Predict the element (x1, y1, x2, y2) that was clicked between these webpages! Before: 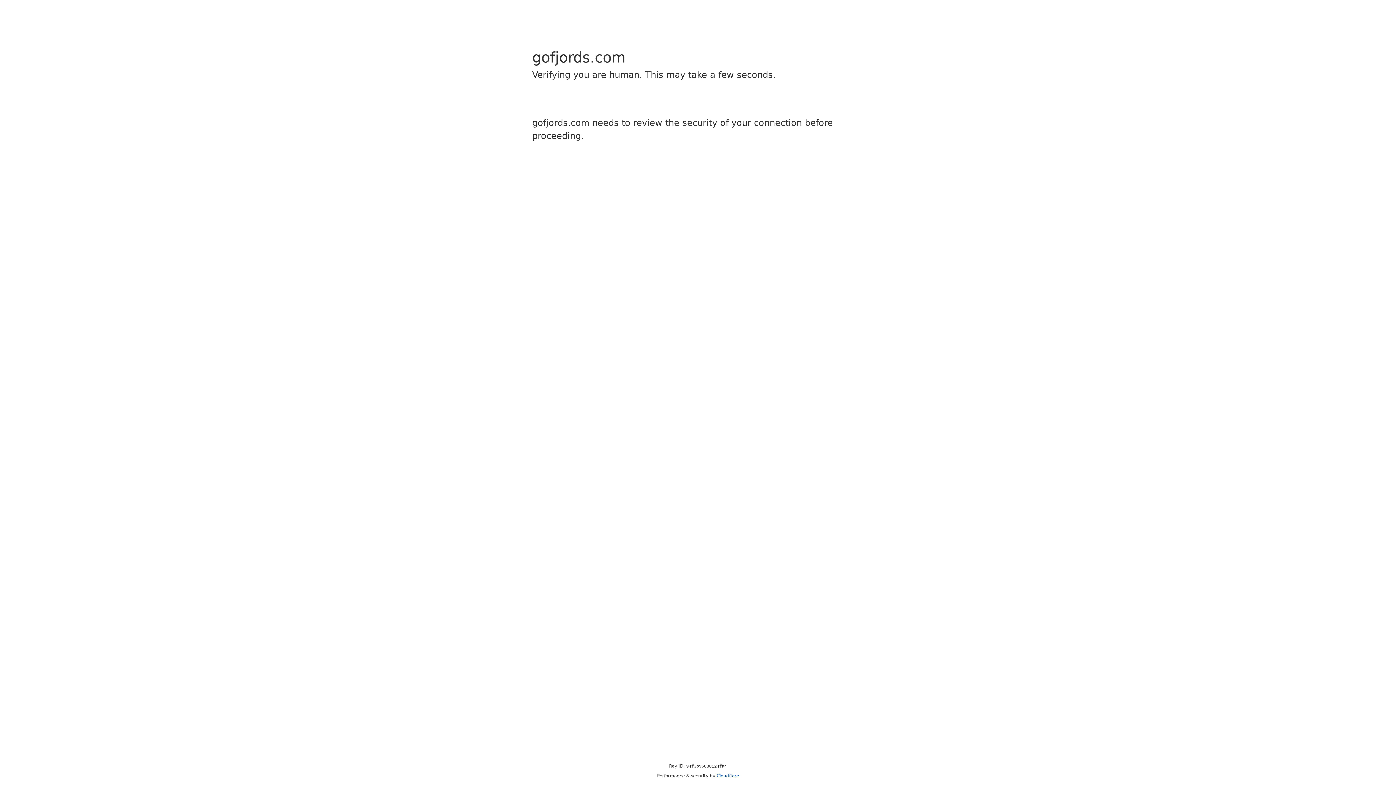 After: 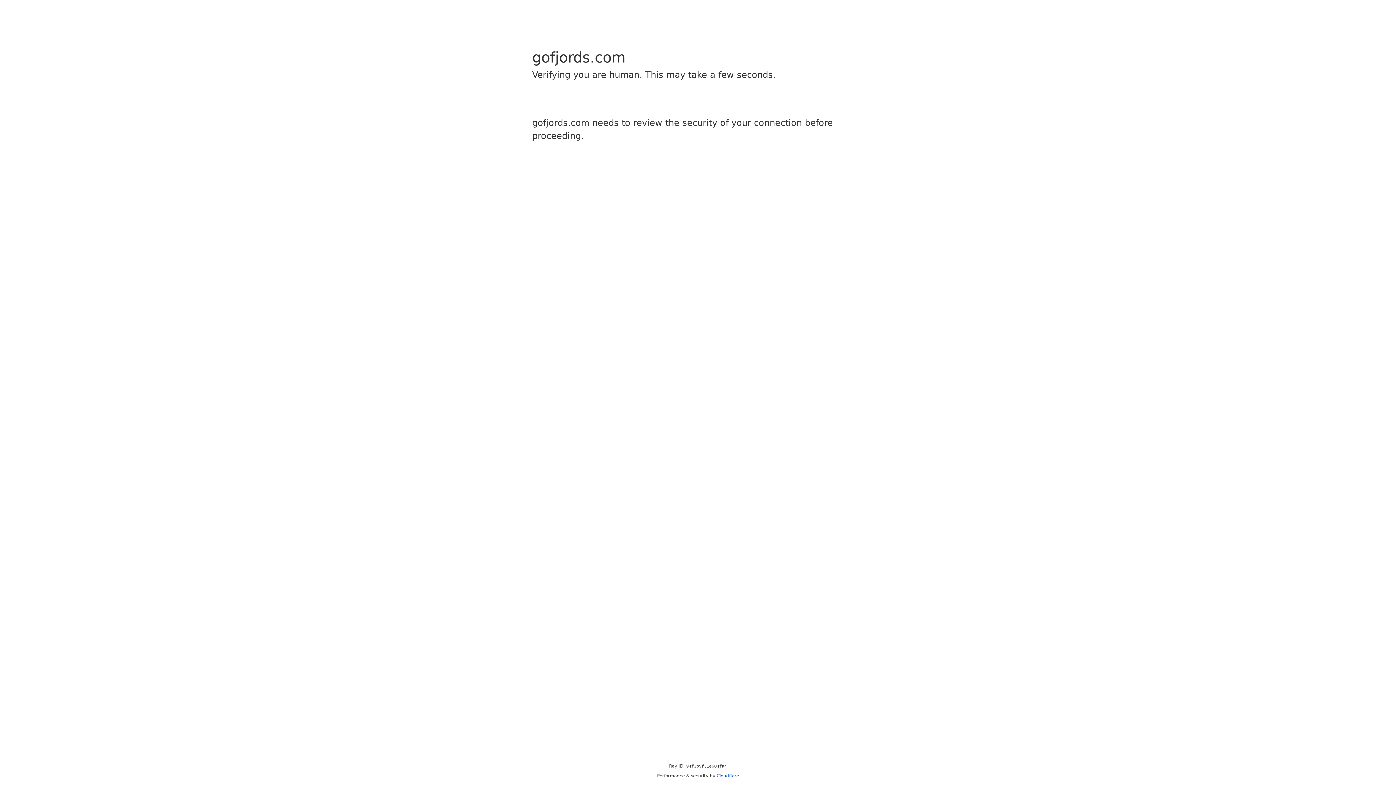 Action: label: Cloudflare bbox: (716, 773, 739, 778)